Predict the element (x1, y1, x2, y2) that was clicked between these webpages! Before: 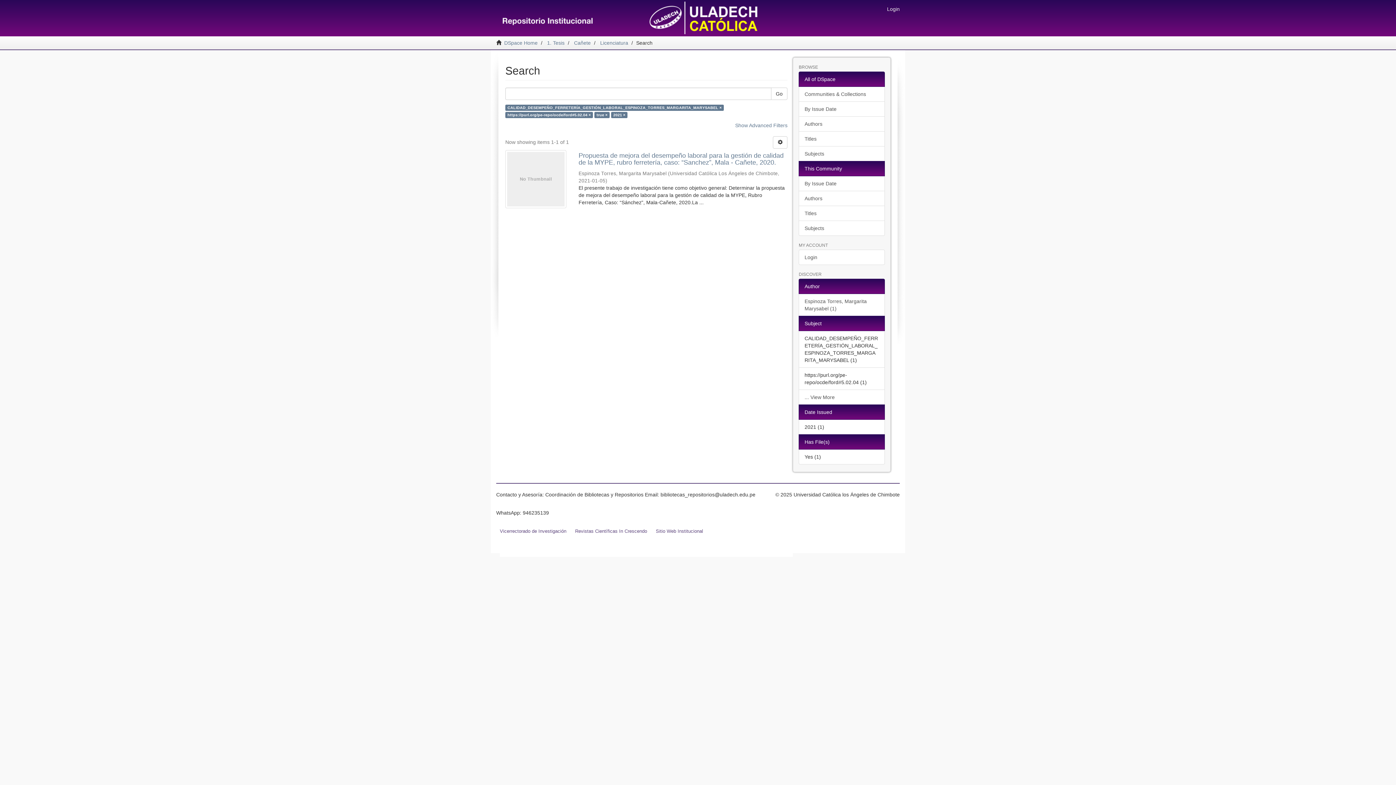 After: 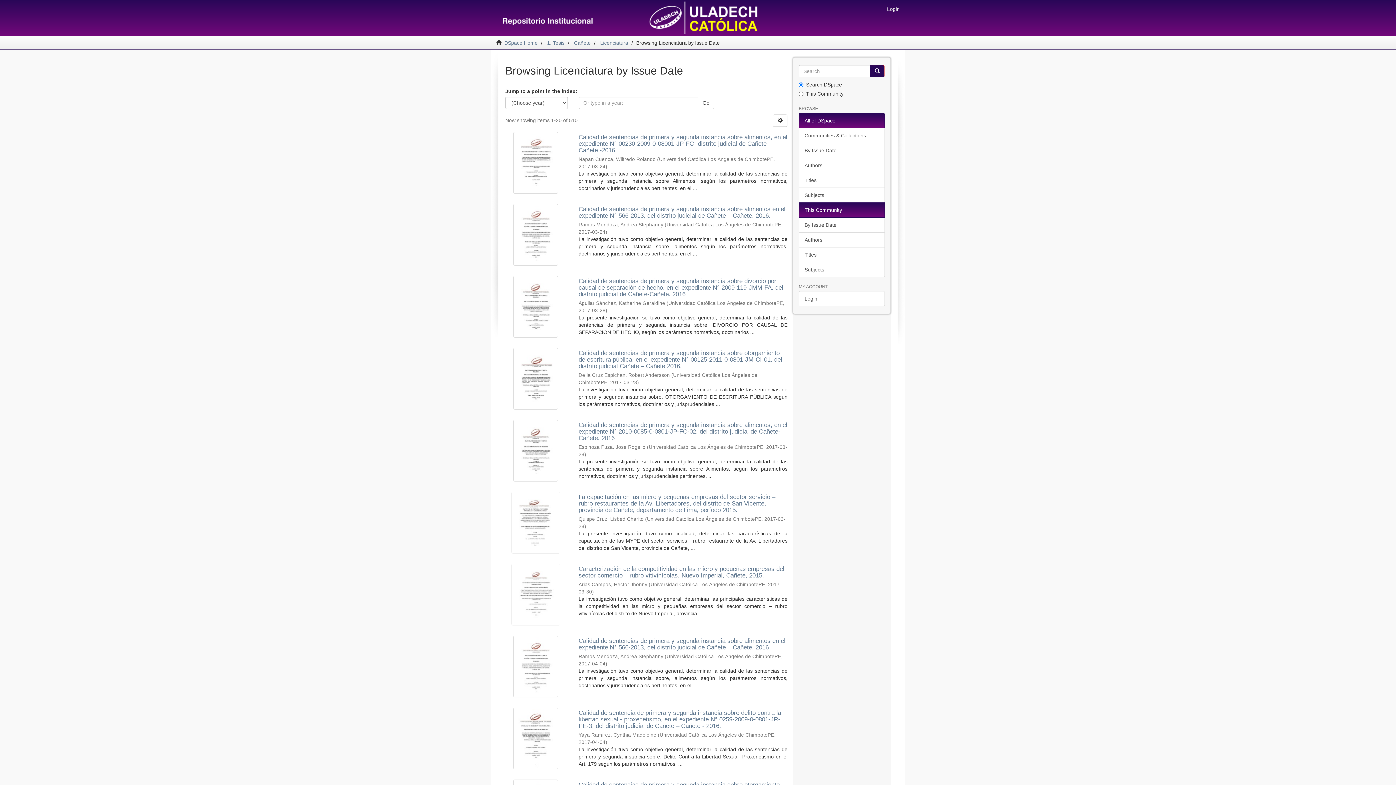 Action: label: By Issue Date bbox: (799, 176, 885, 191)